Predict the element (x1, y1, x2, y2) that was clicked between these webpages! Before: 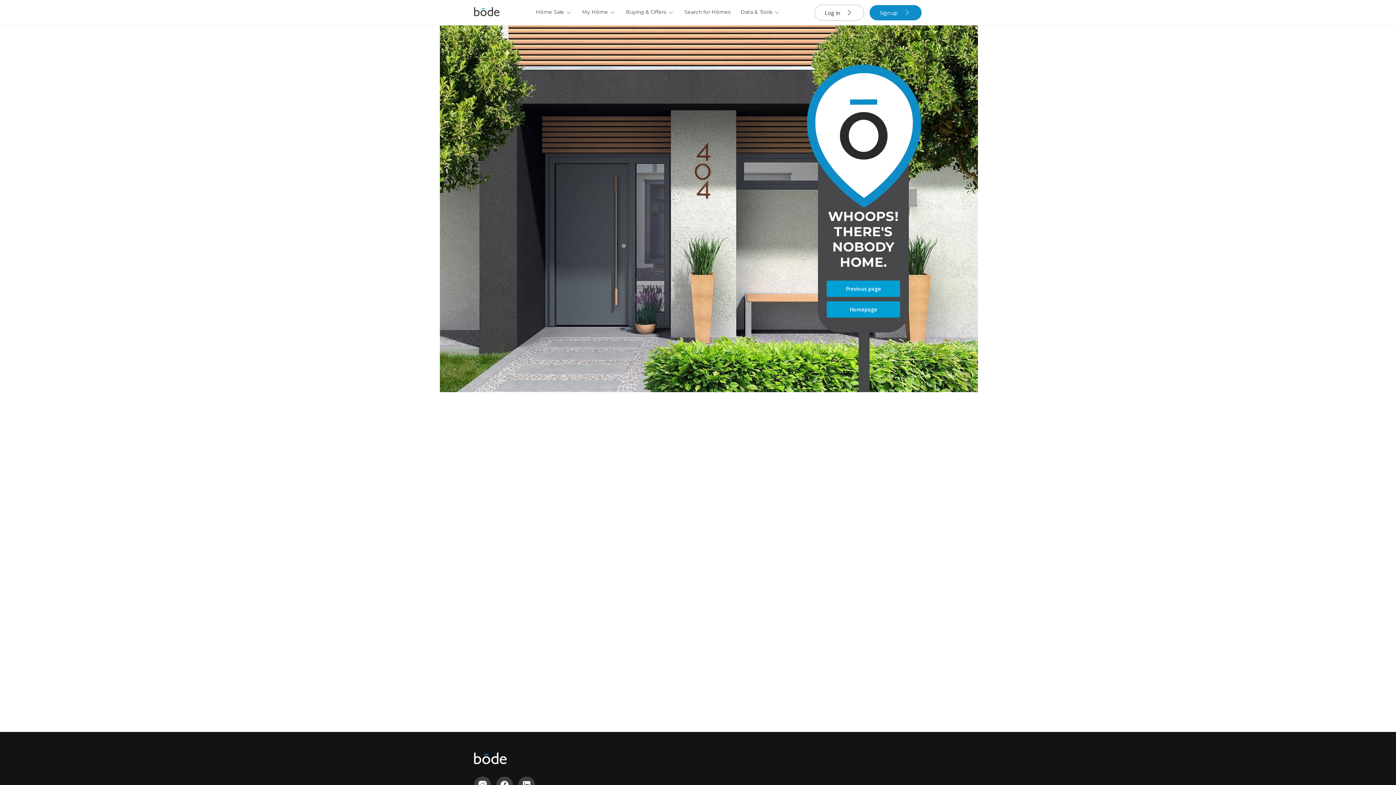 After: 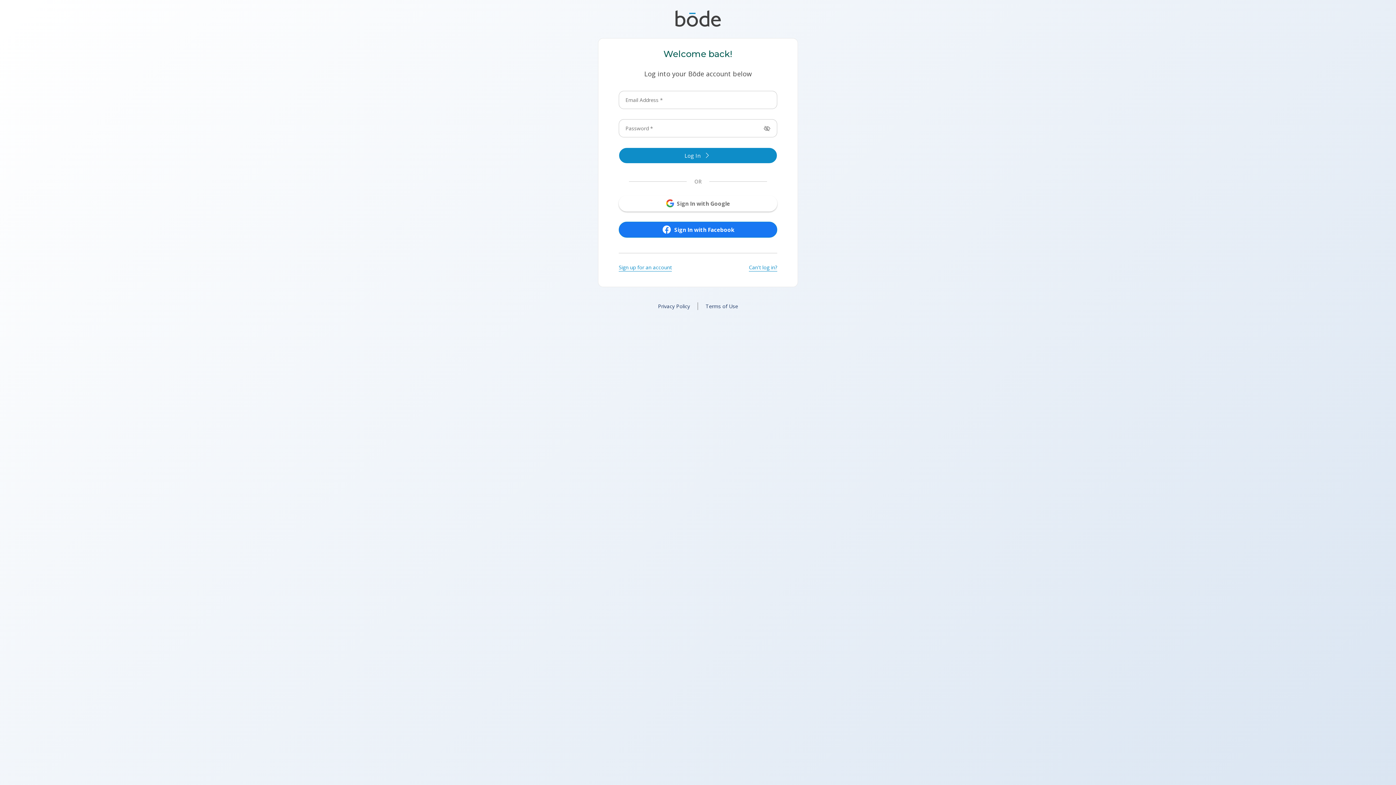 Action: label: Log in bbox: (814, 4, 864, 20)